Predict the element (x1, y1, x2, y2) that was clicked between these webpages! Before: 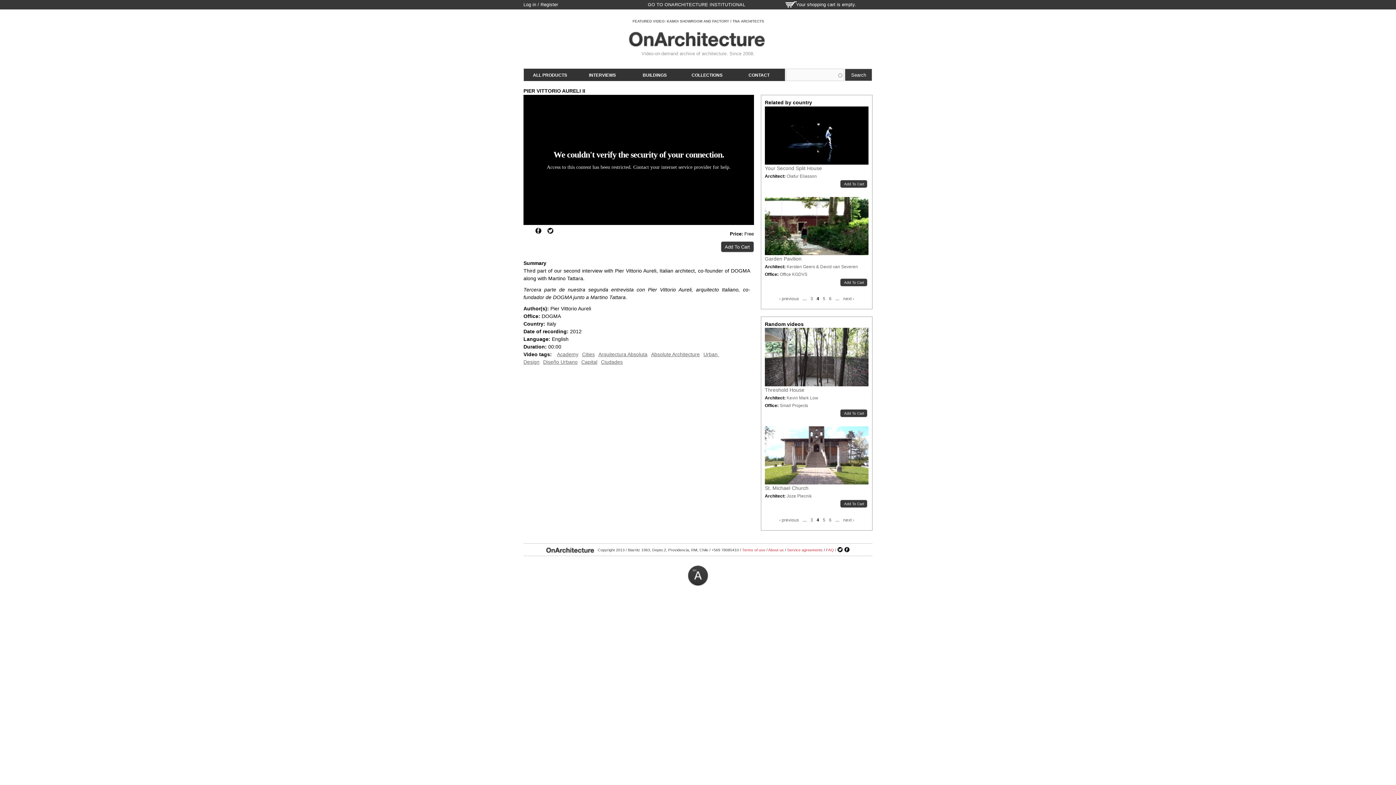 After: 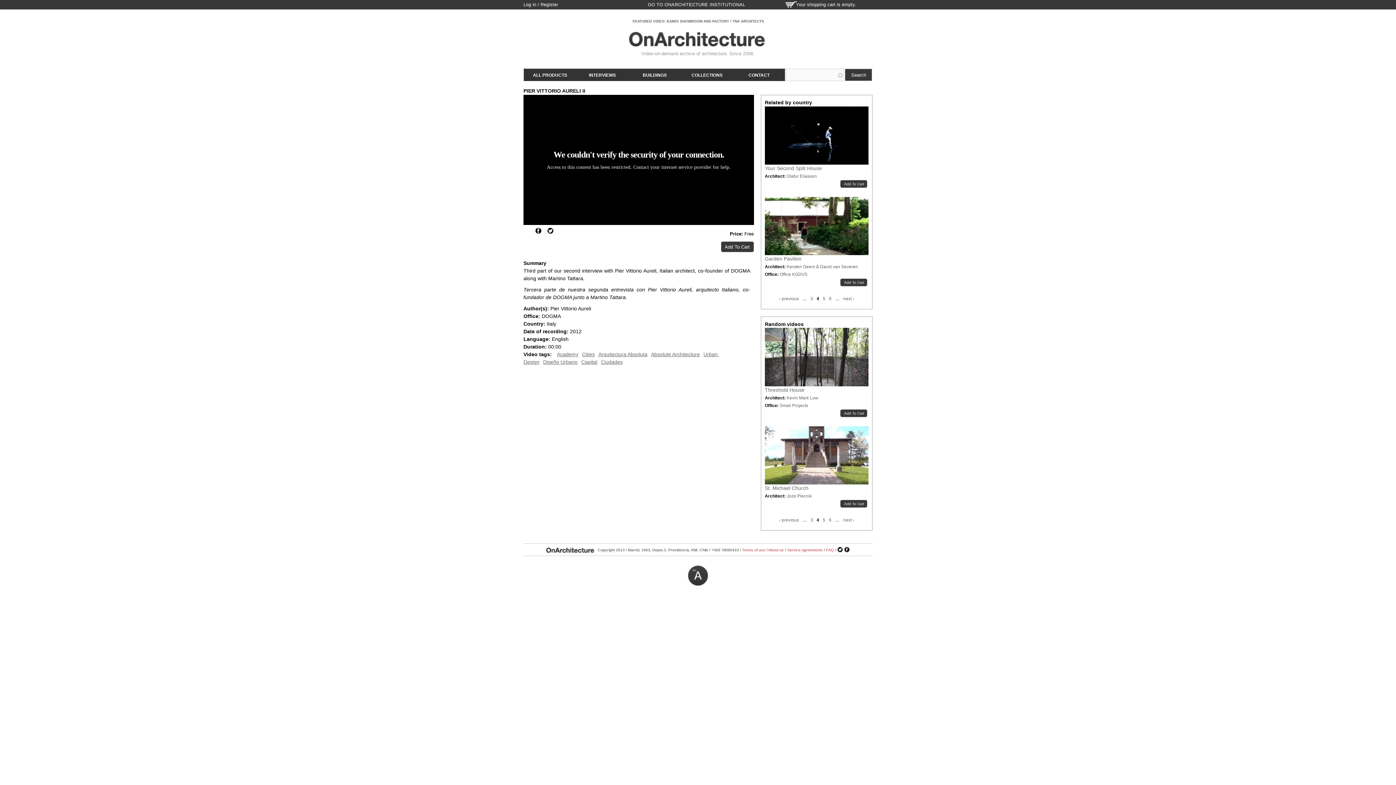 Action: bbox: (523, 227, 529, 233)